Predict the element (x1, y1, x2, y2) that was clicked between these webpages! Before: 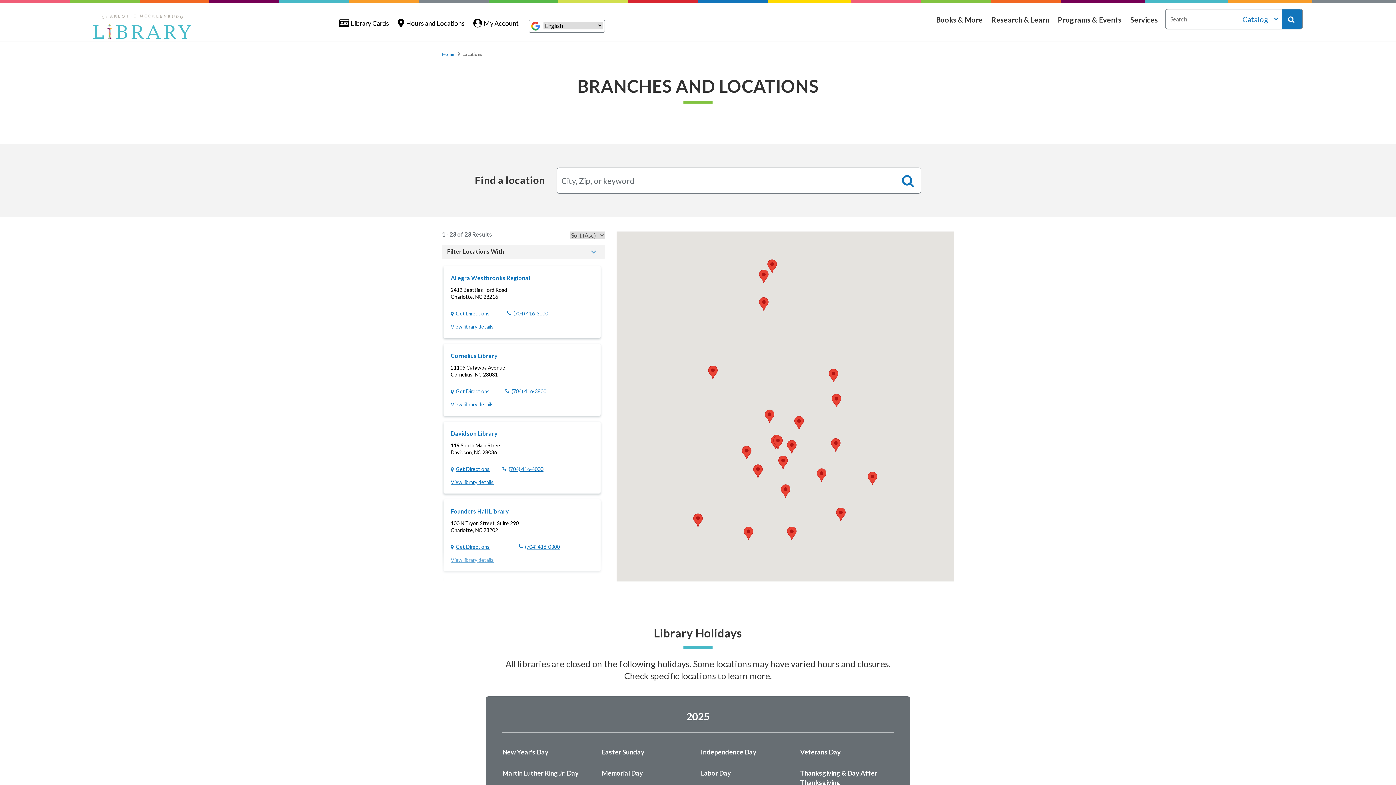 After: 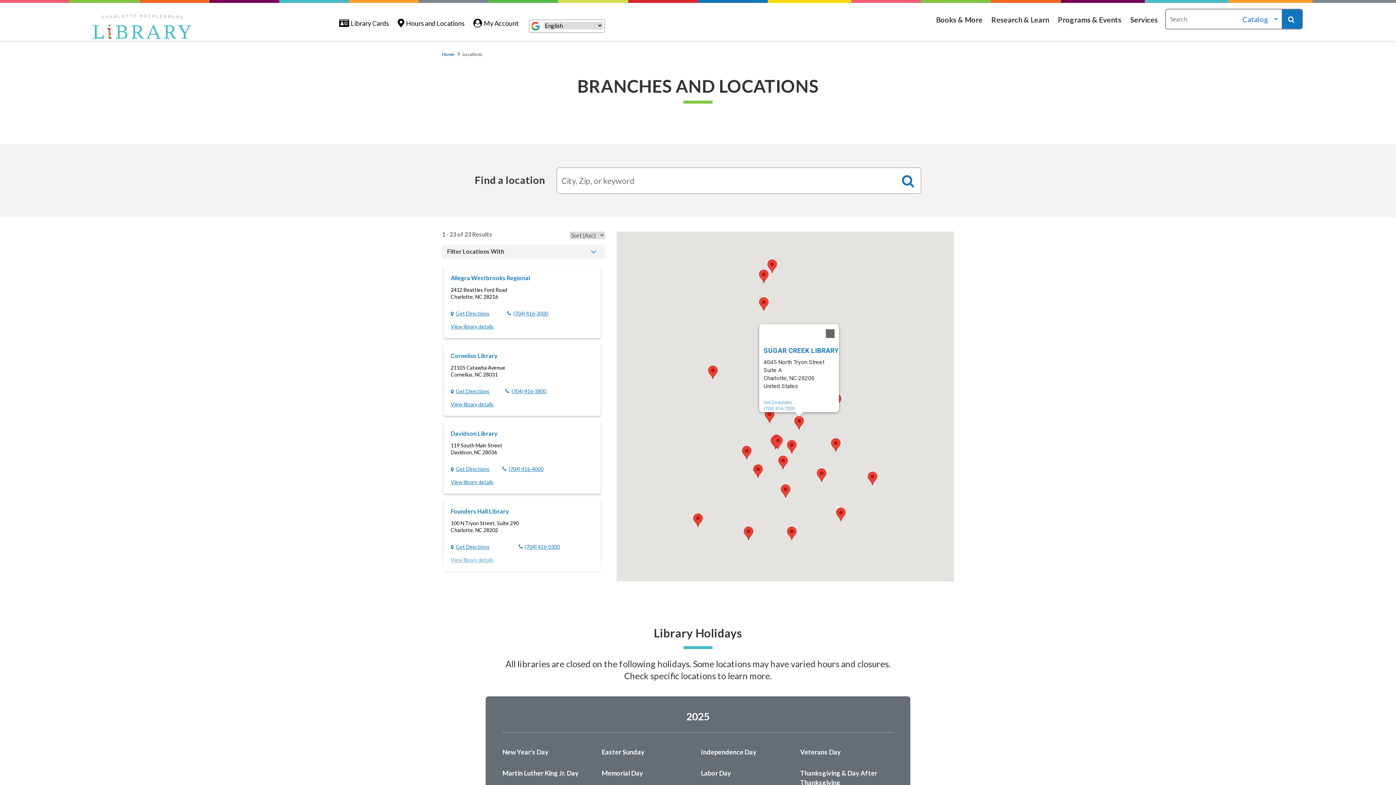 Action: label: Sugar Creek Library bbox: (794, 416, 804, 429)